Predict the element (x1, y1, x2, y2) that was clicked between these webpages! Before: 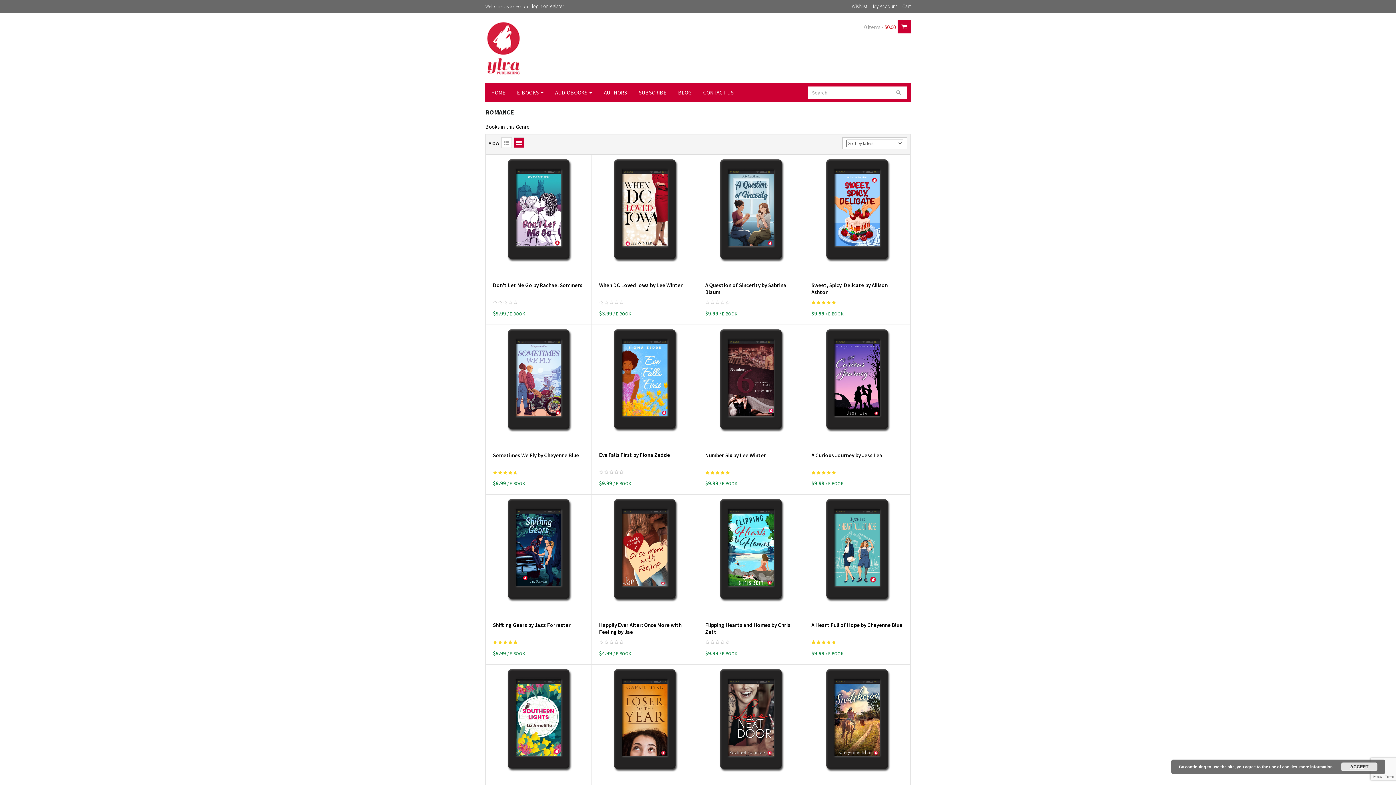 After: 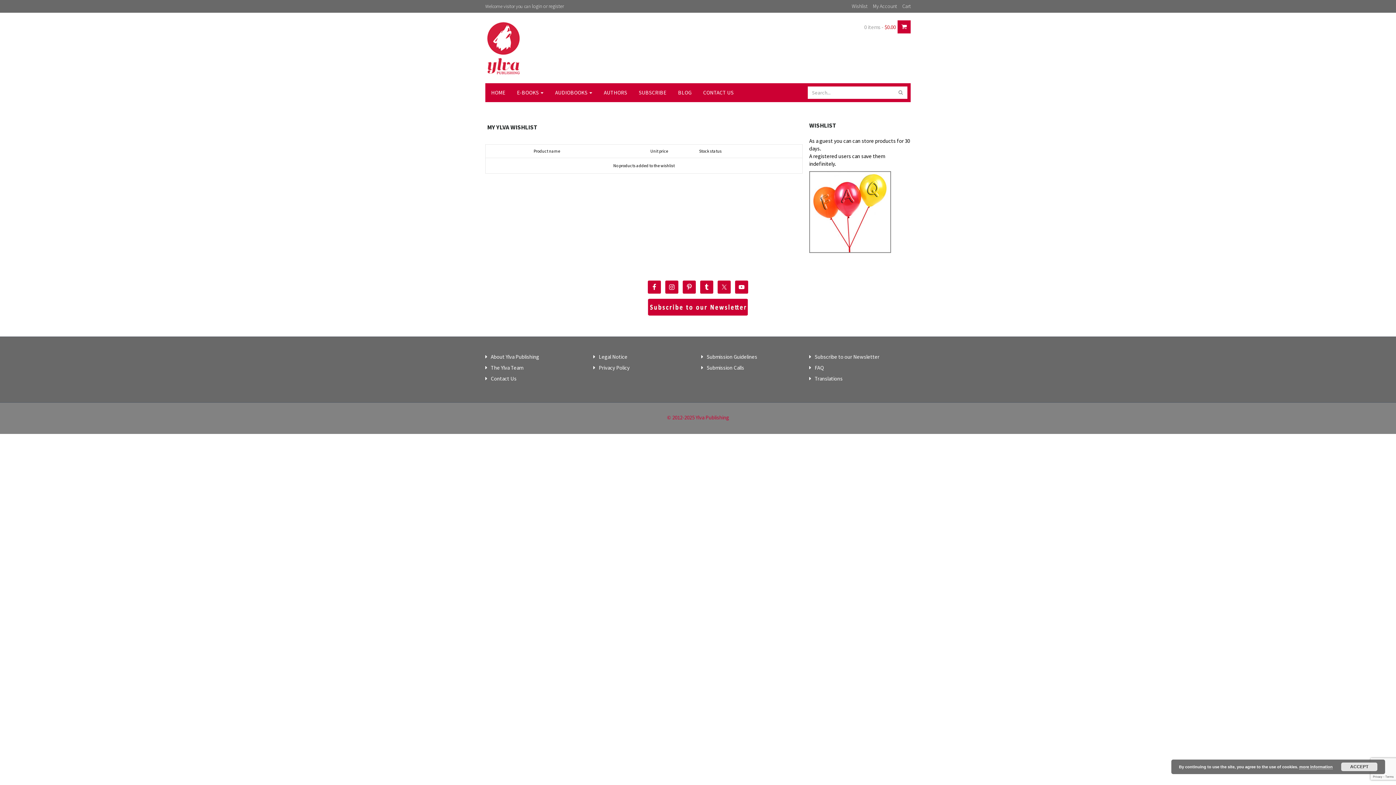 Action: bbox: (852, 2, 867, 9) label: Wishlist